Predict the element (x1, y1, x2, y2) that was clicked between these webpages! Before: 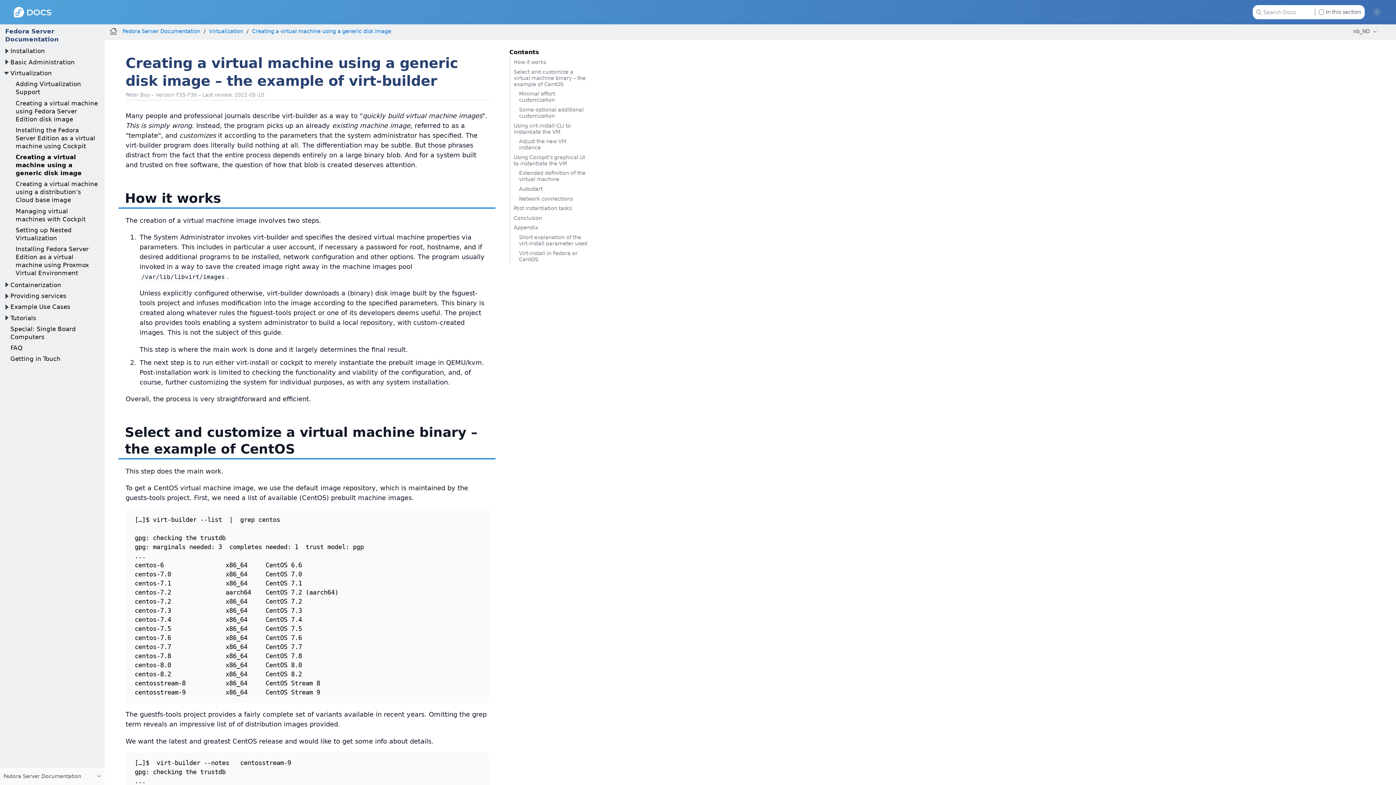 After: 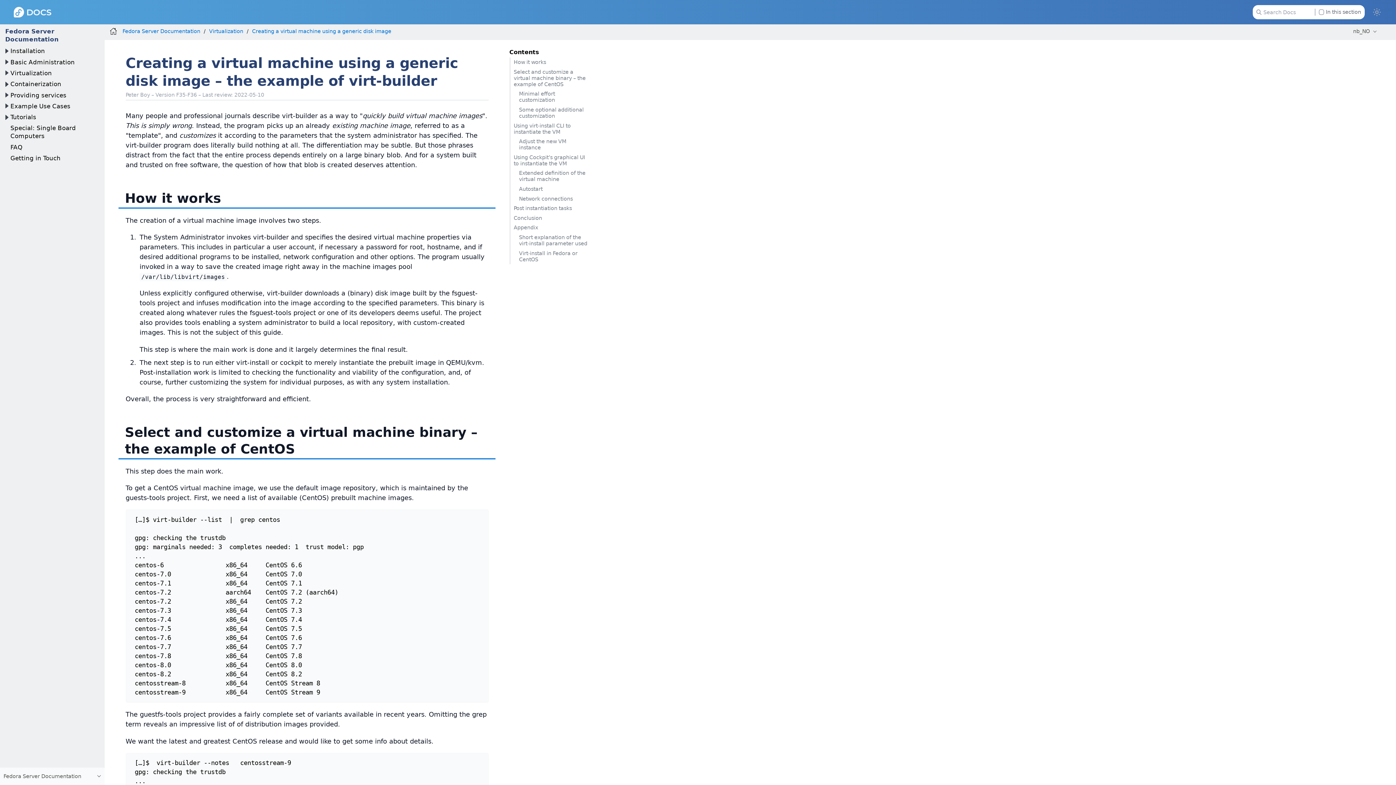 Action: bbox: (2, 69, 10, 77)